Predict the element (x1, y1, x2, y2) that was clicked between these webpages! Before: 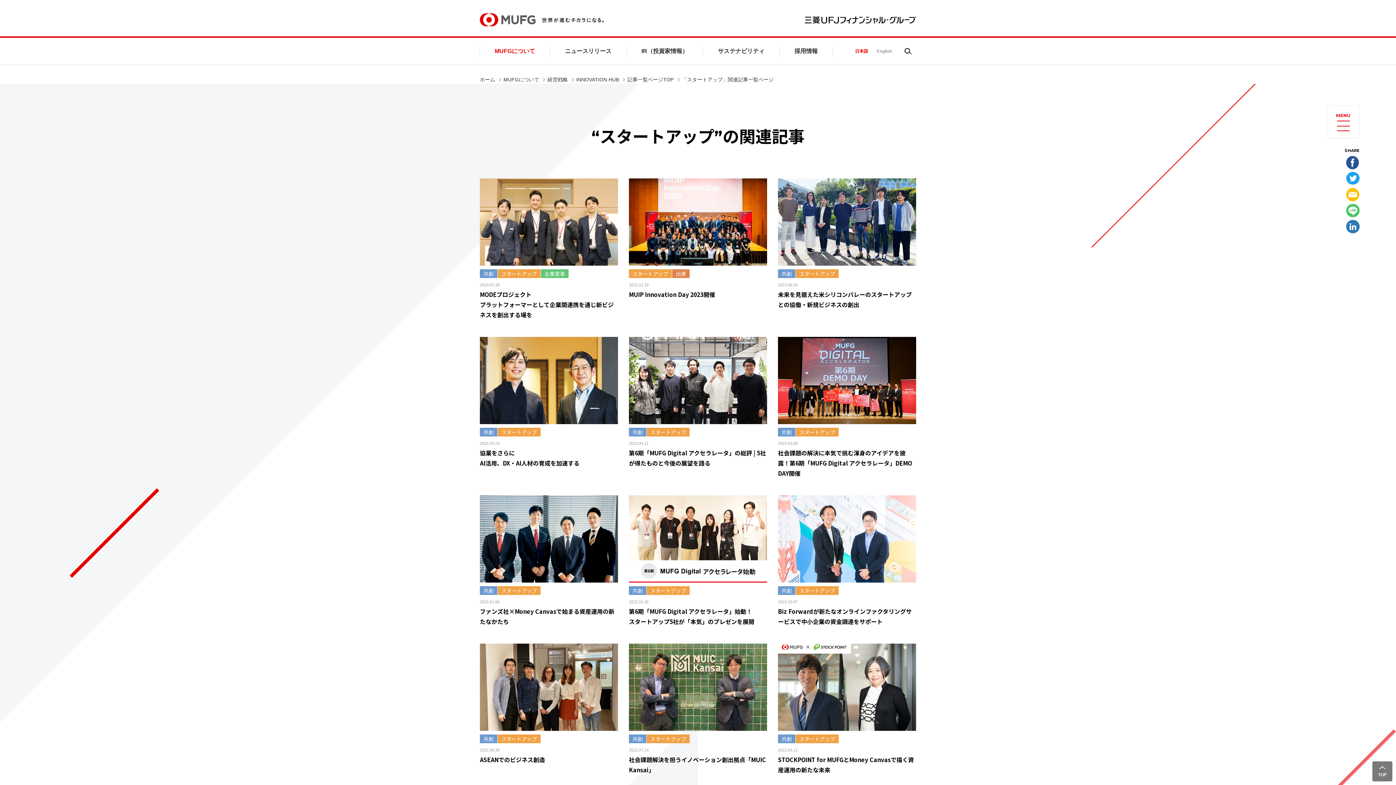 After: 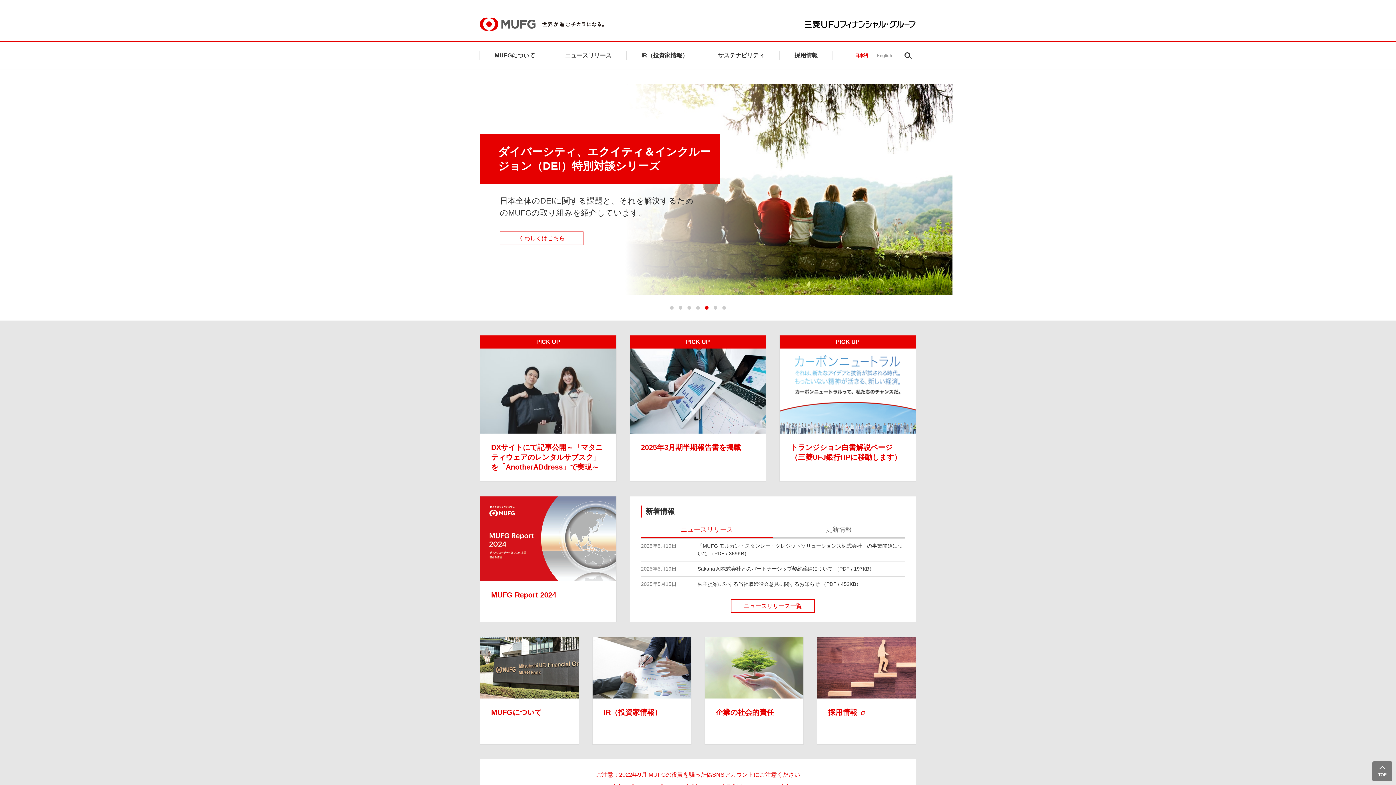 Action: bbox: (855, 48, 868, 54) label: 日本語